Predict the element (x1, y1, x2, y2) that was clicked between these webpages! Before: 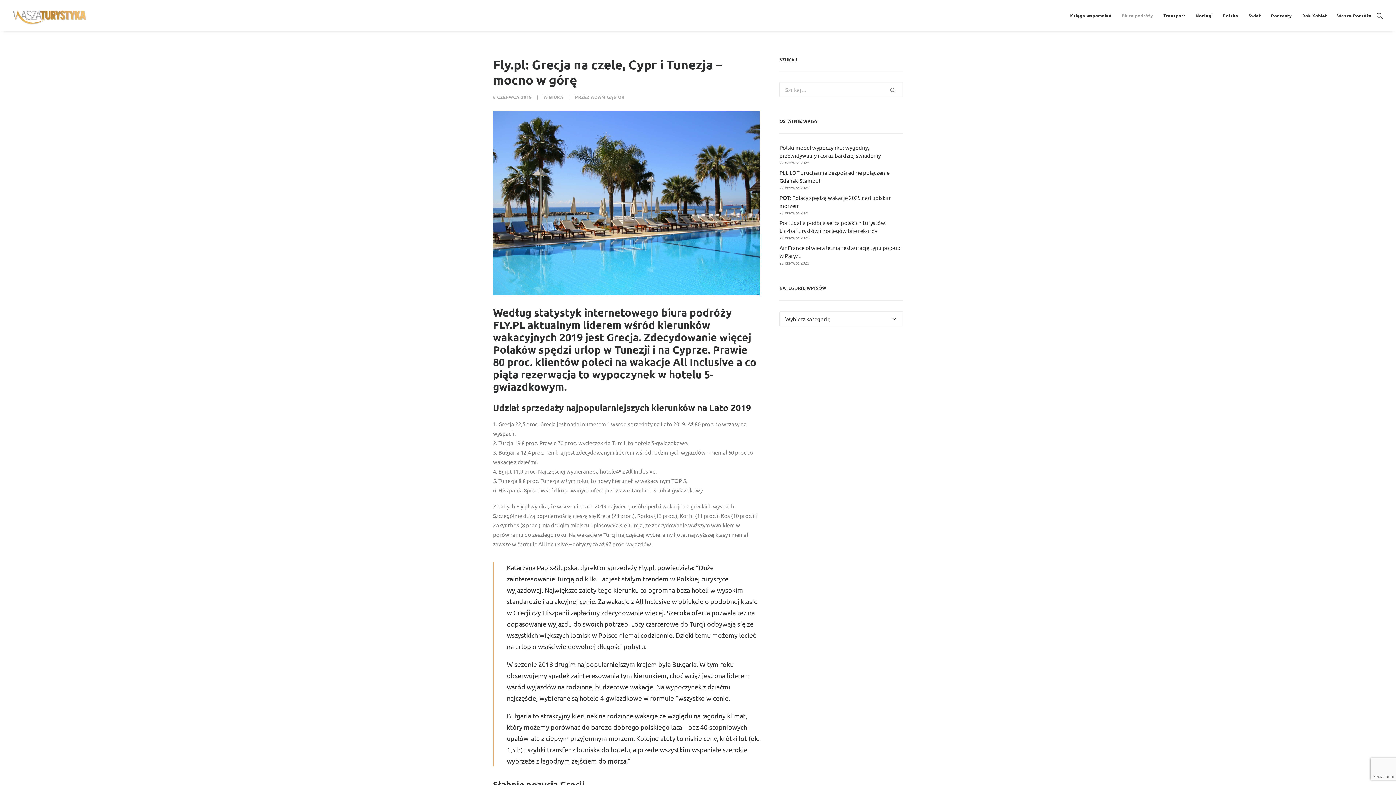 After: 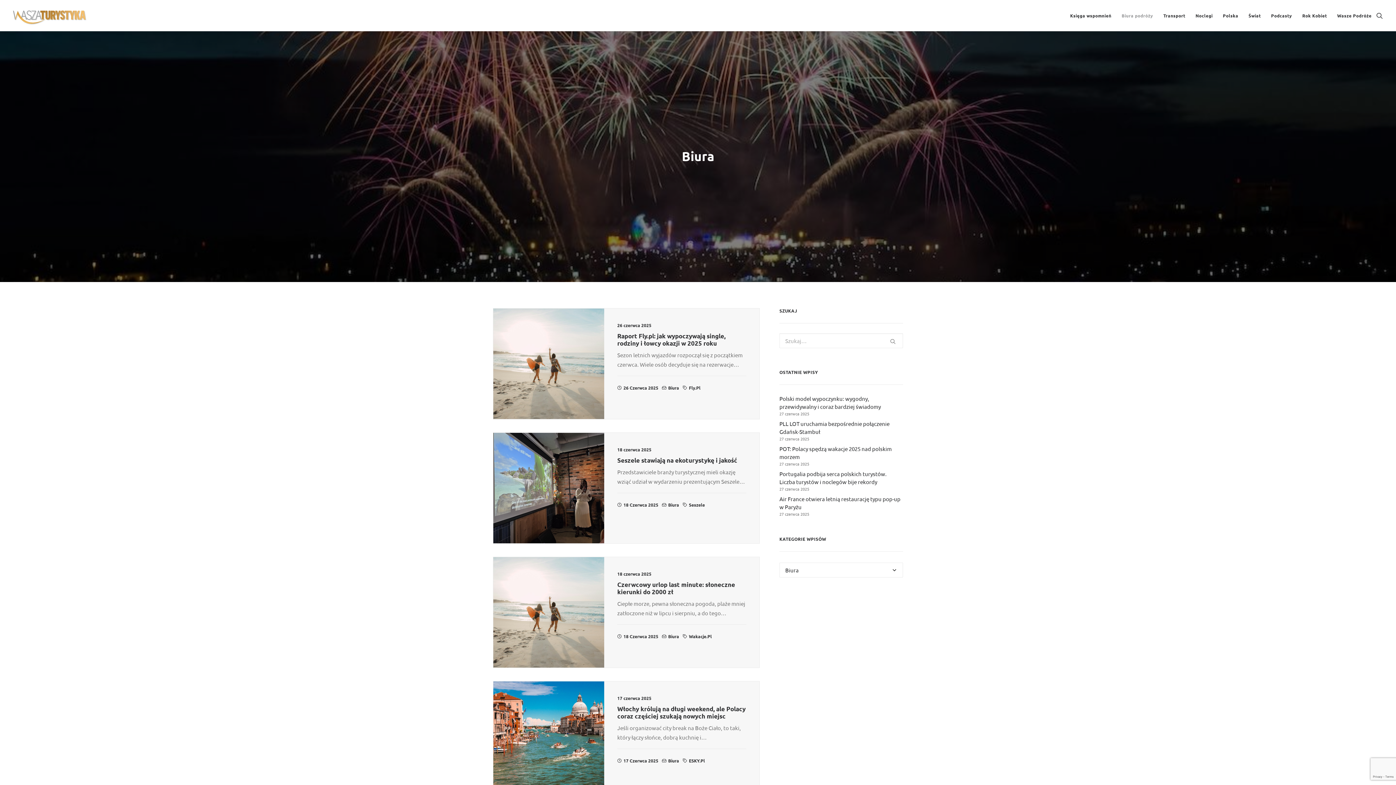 Action: label: BIURA bbox: (549, 94, 563, 100)